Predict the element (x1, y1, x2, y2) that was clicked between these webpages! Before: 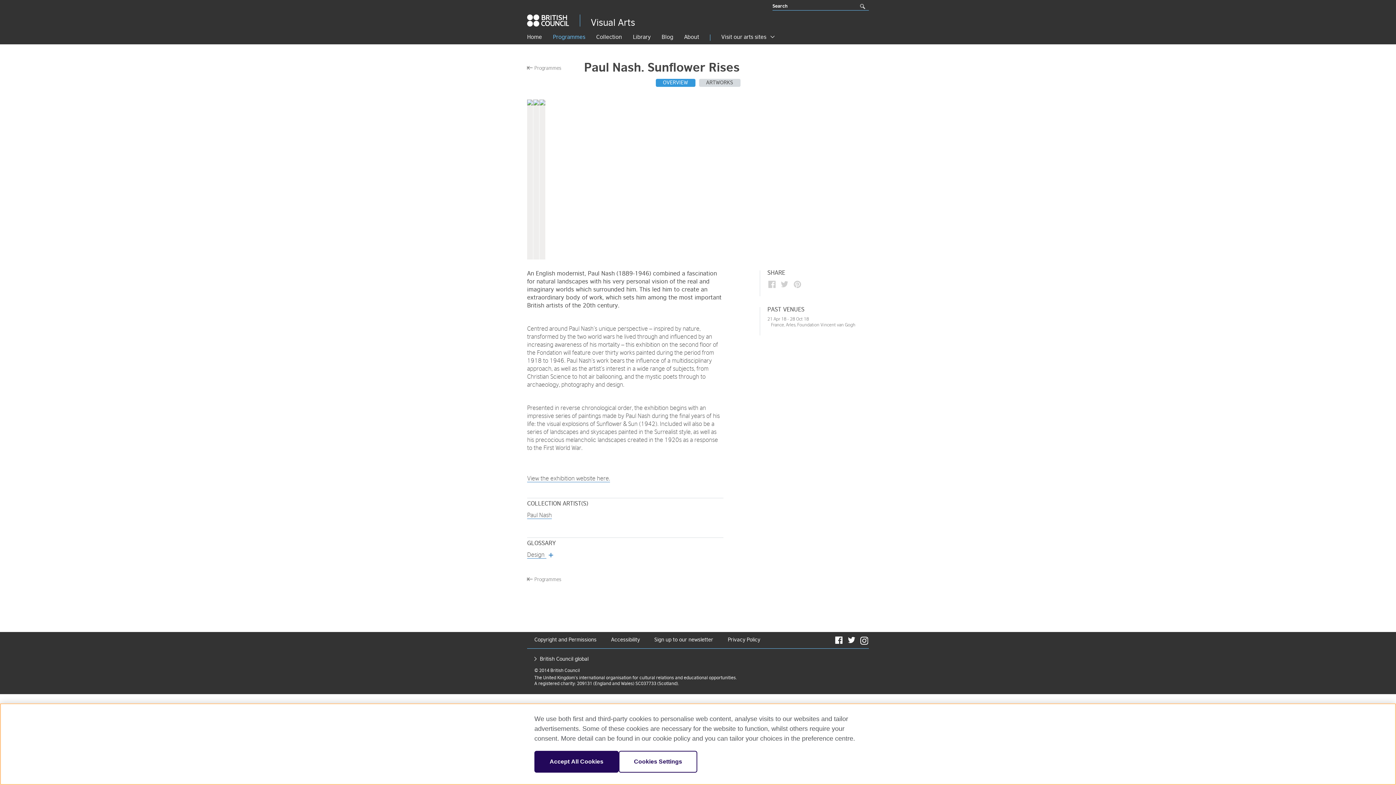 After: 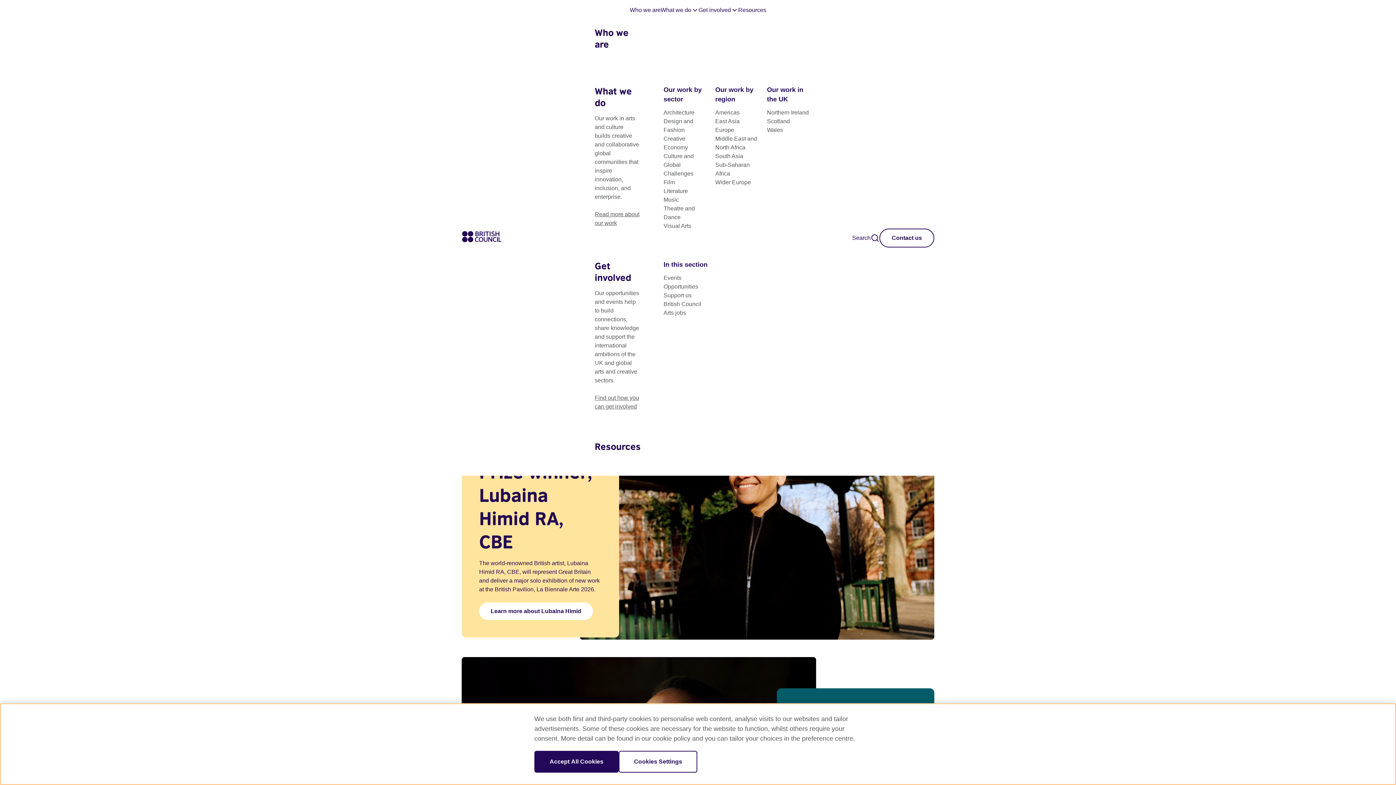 Action: bbox: (684, 34, 699, 40) label: About